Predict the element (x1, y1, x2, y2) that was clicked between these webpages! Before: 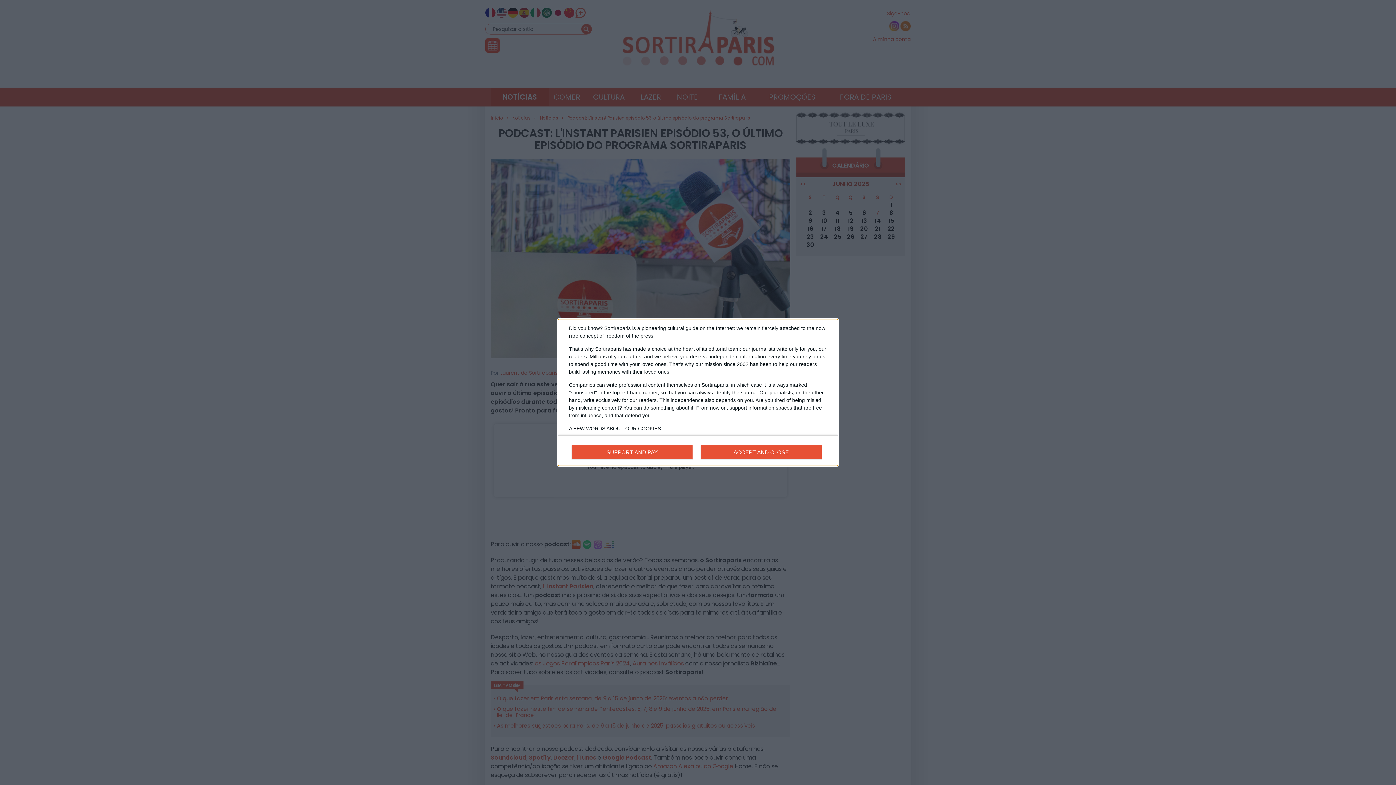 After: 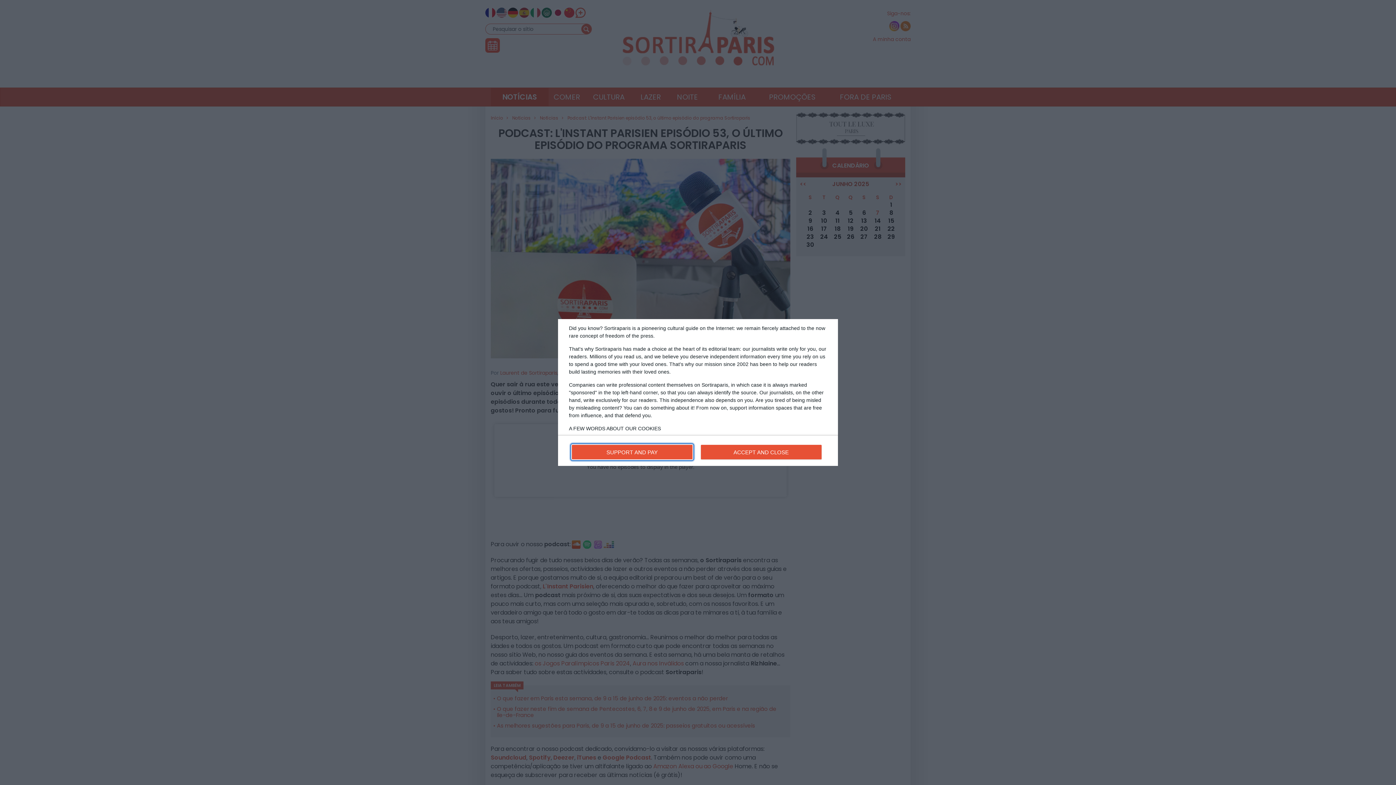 Action: bbox: (571, 445, 692, 459) label: SUPPORT AND PAY